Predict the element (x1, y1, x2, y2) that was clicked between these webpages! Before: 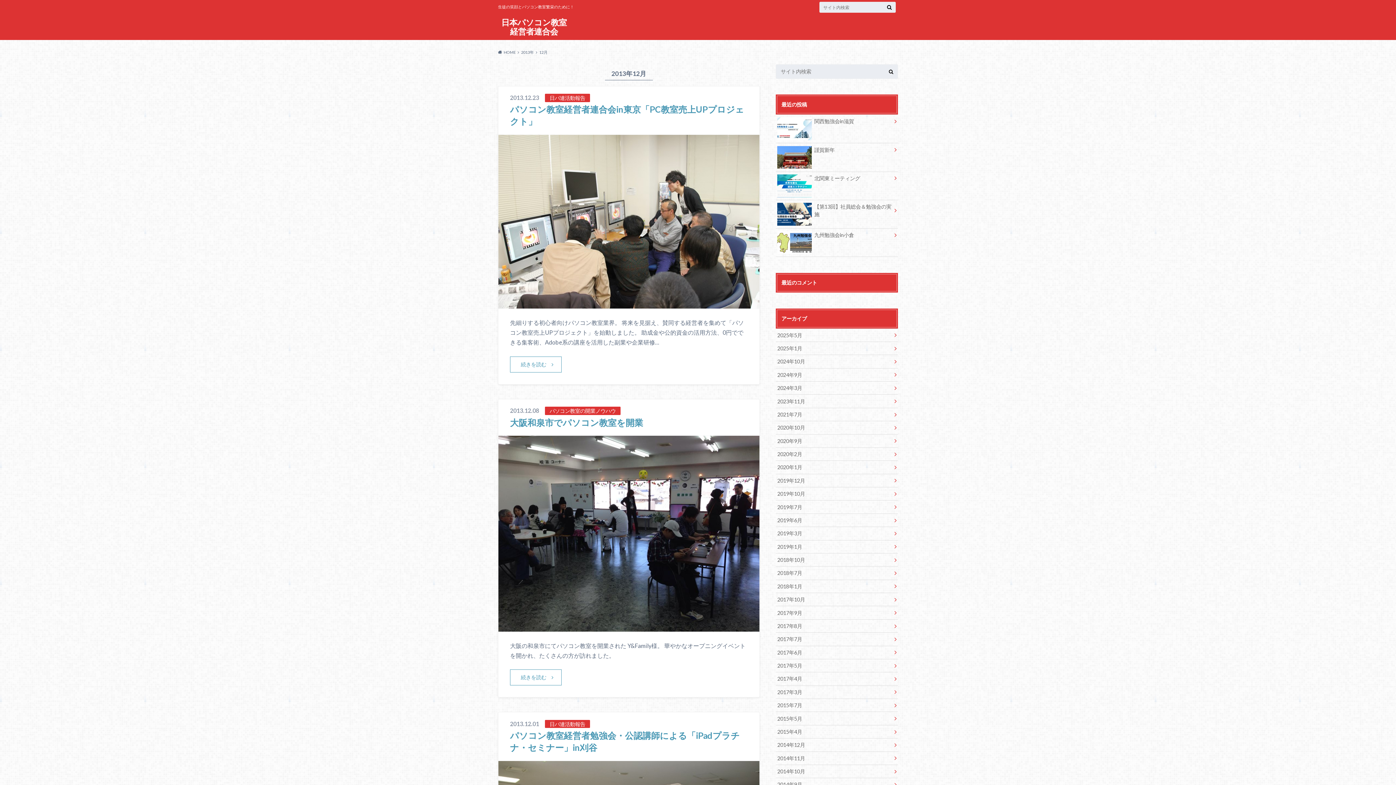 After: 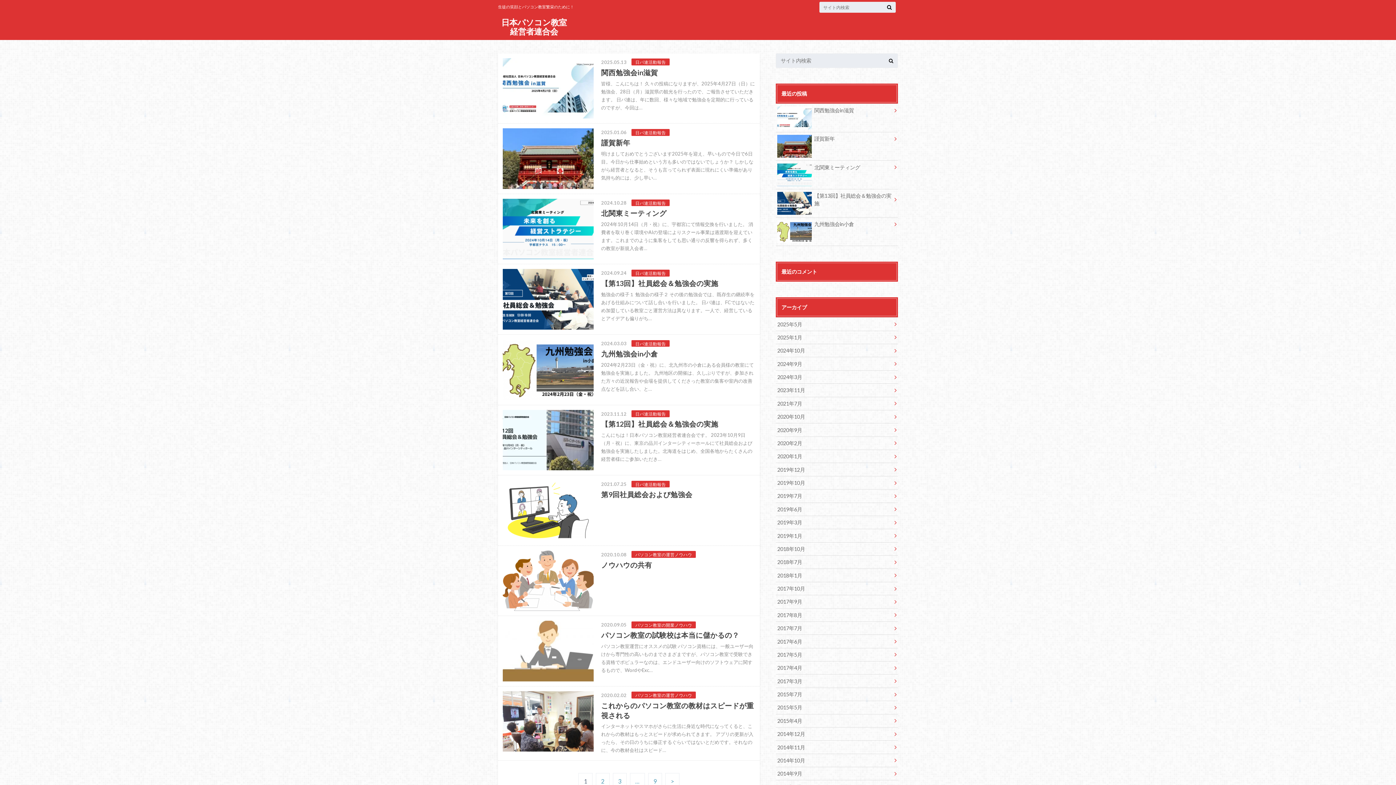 Action: bbox: (498, 49, 515, 54) label: HOME